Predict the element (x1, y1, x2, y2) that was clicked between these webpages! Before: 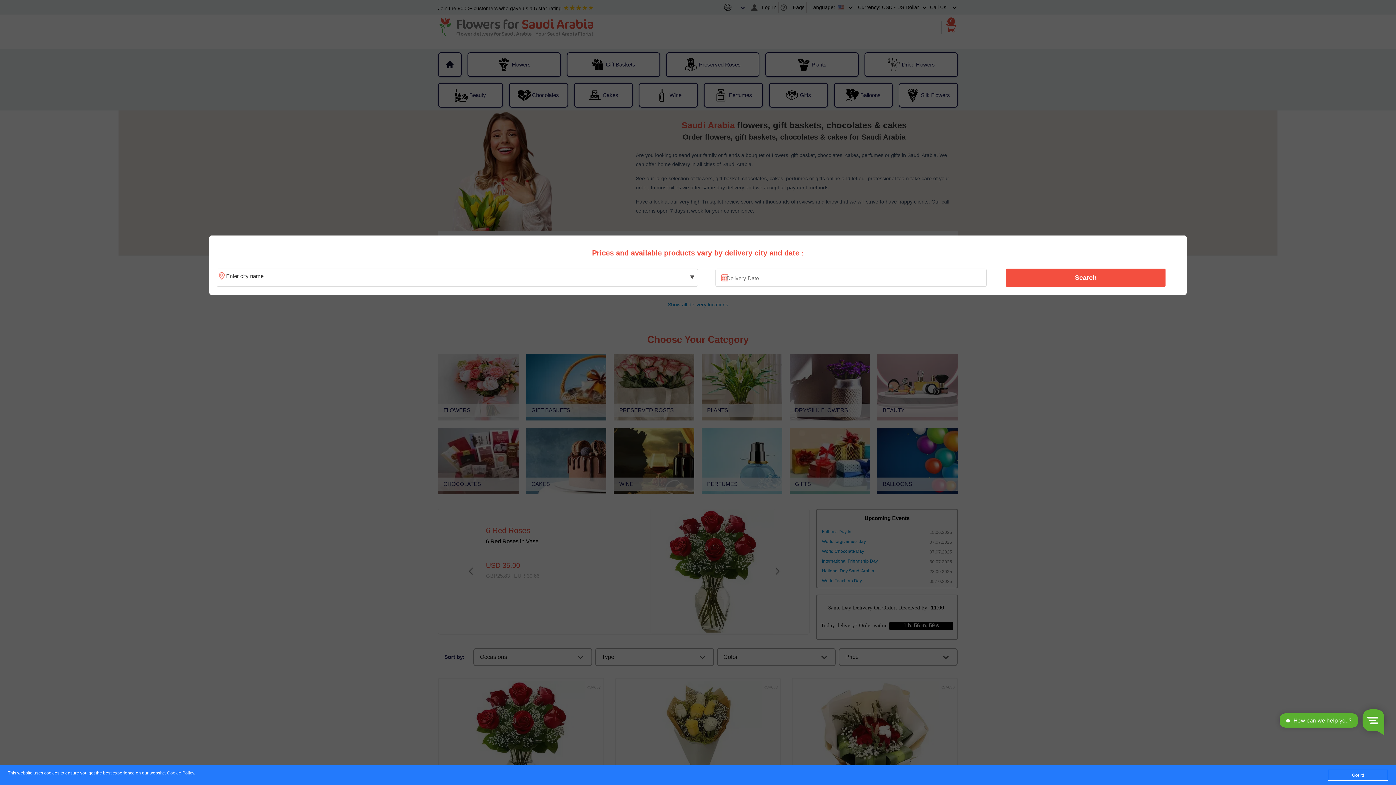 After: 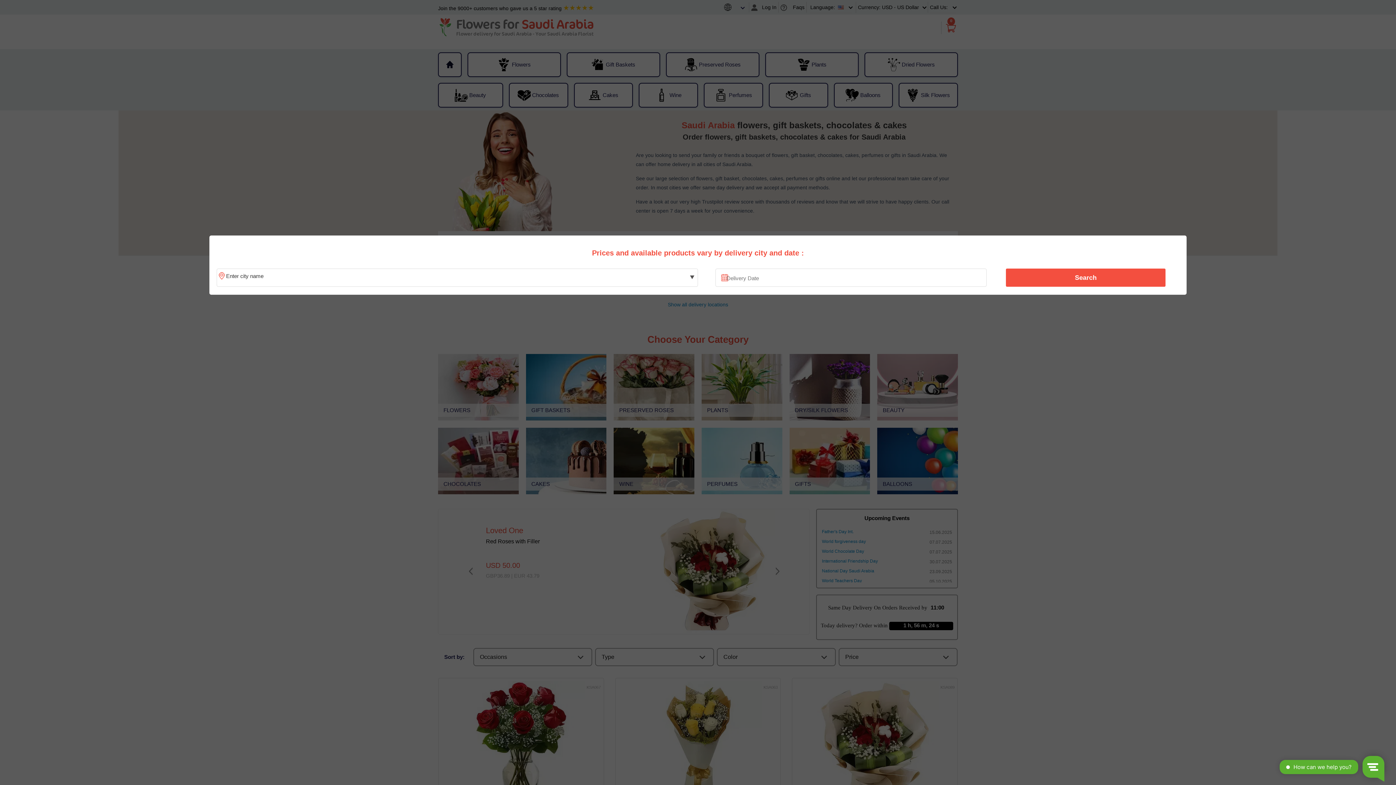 Action: label: Got it! bbox: (1328, 770, 1388, 781)